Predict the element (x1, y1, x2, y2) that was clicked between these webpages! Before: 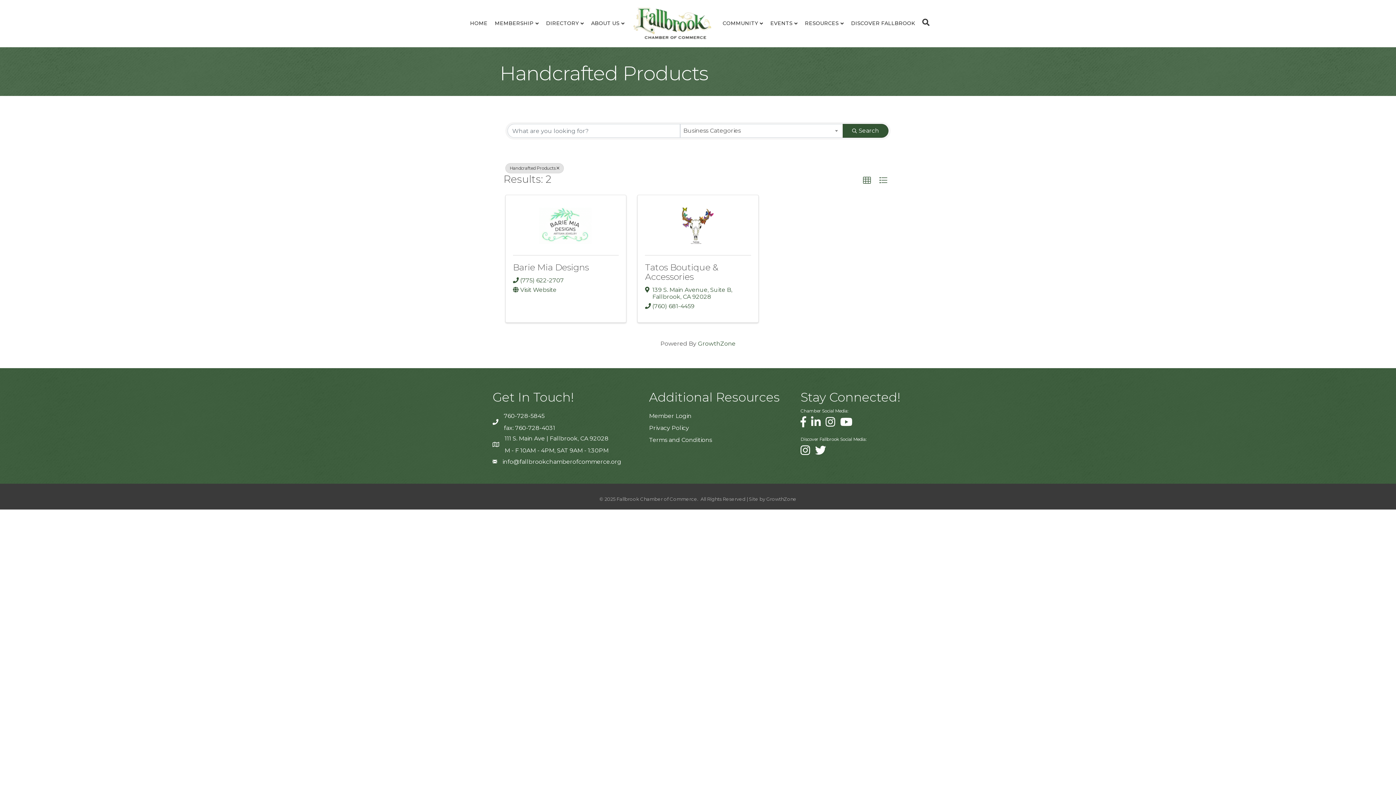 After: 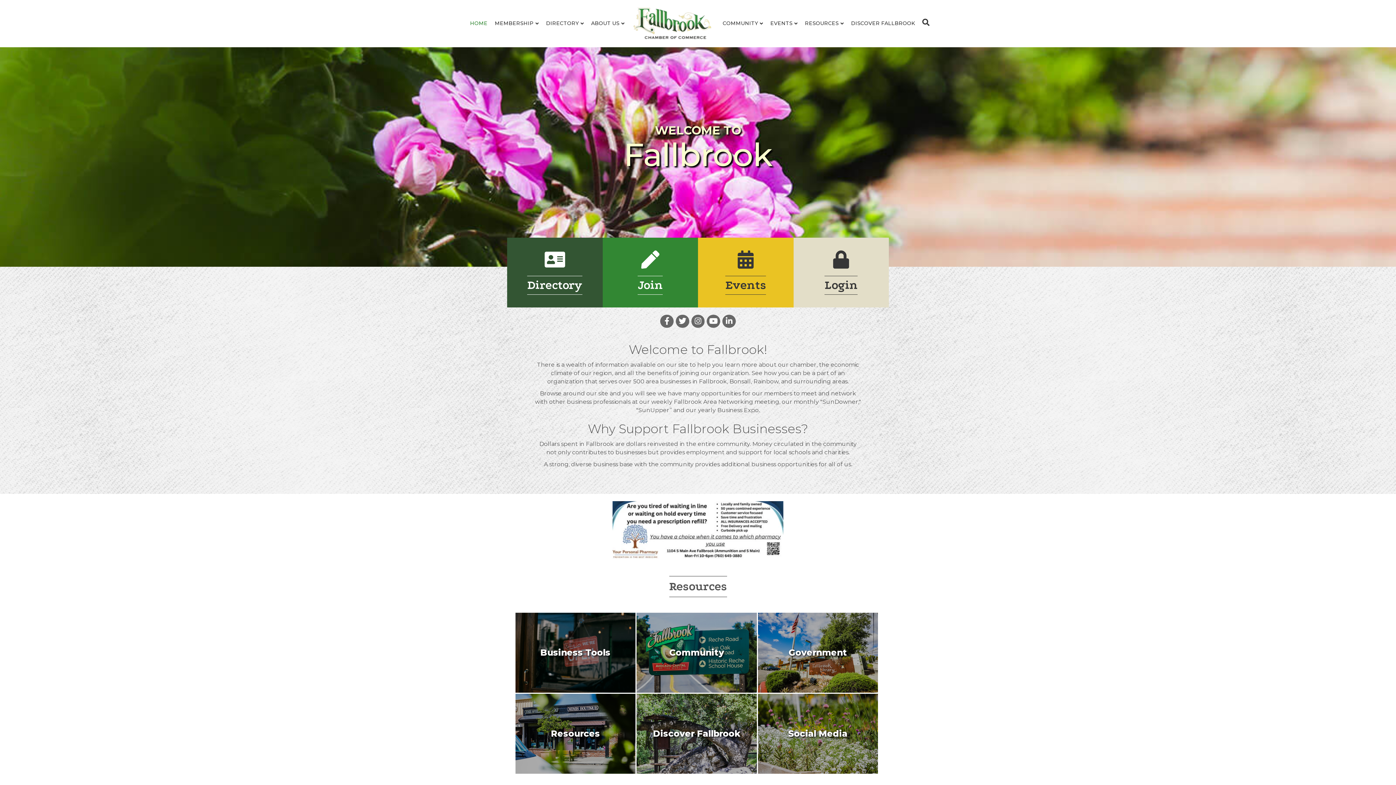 Action: label: ABOUT US bbox: (587, 14, 628, 32)